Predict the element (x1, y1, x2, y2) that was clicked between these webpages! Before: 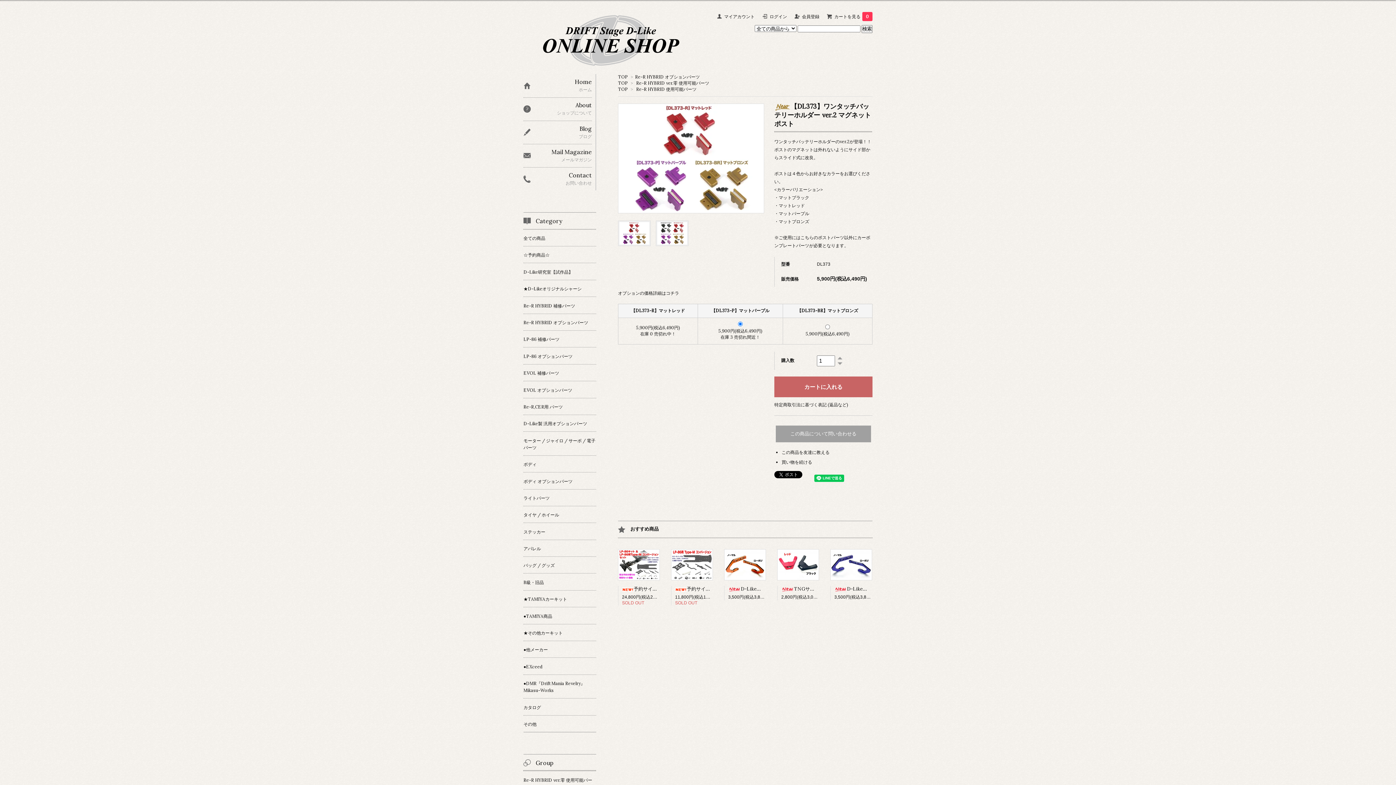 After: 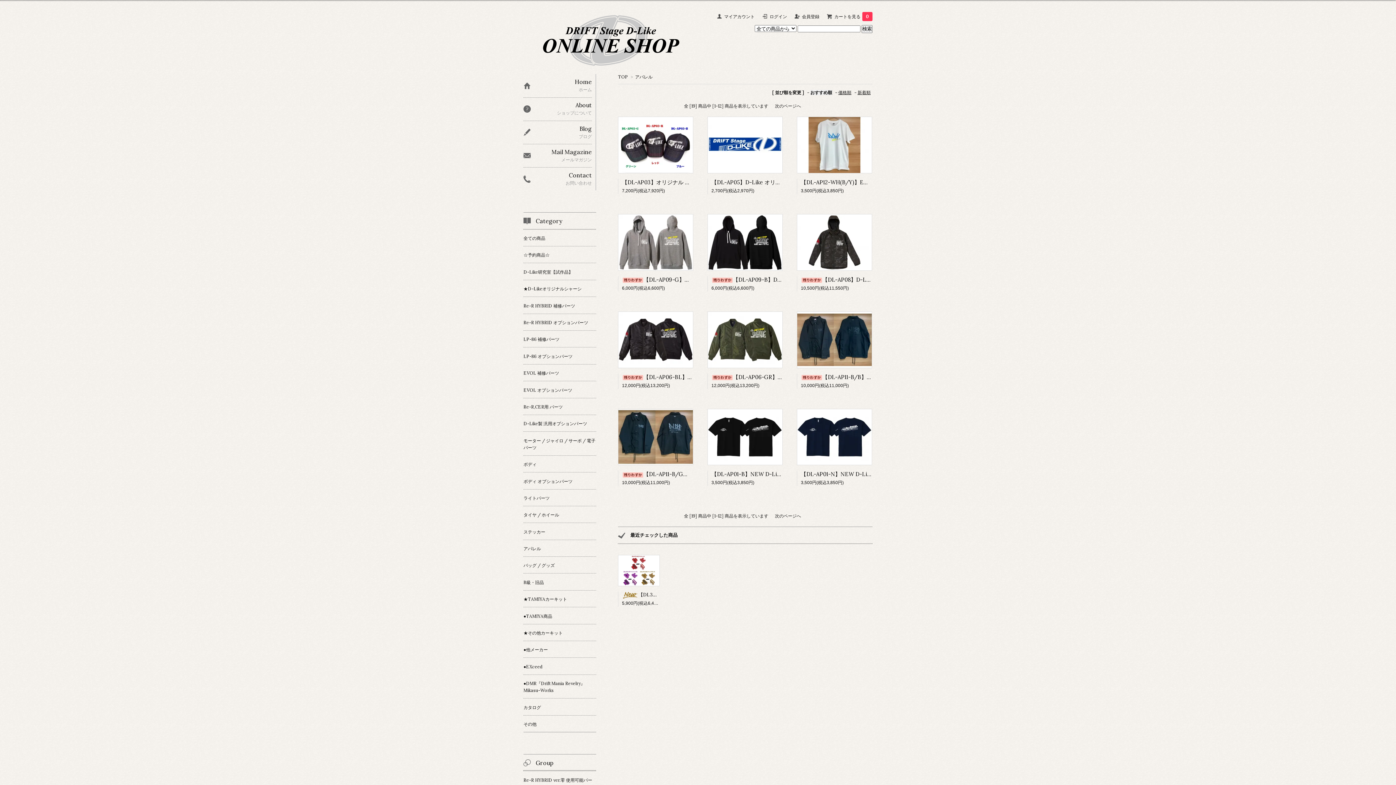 Action: bbox: (523, 540, 596, 556) label: アパレル